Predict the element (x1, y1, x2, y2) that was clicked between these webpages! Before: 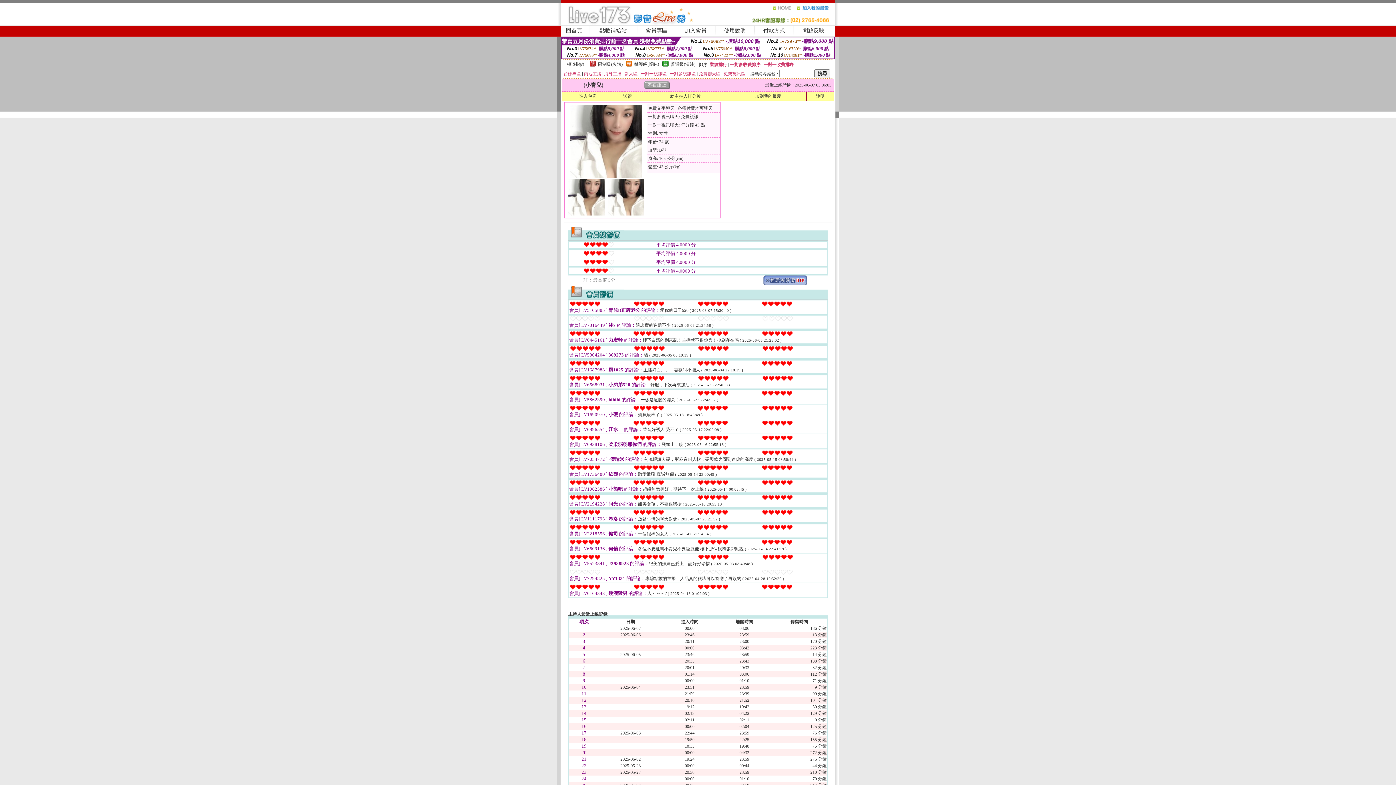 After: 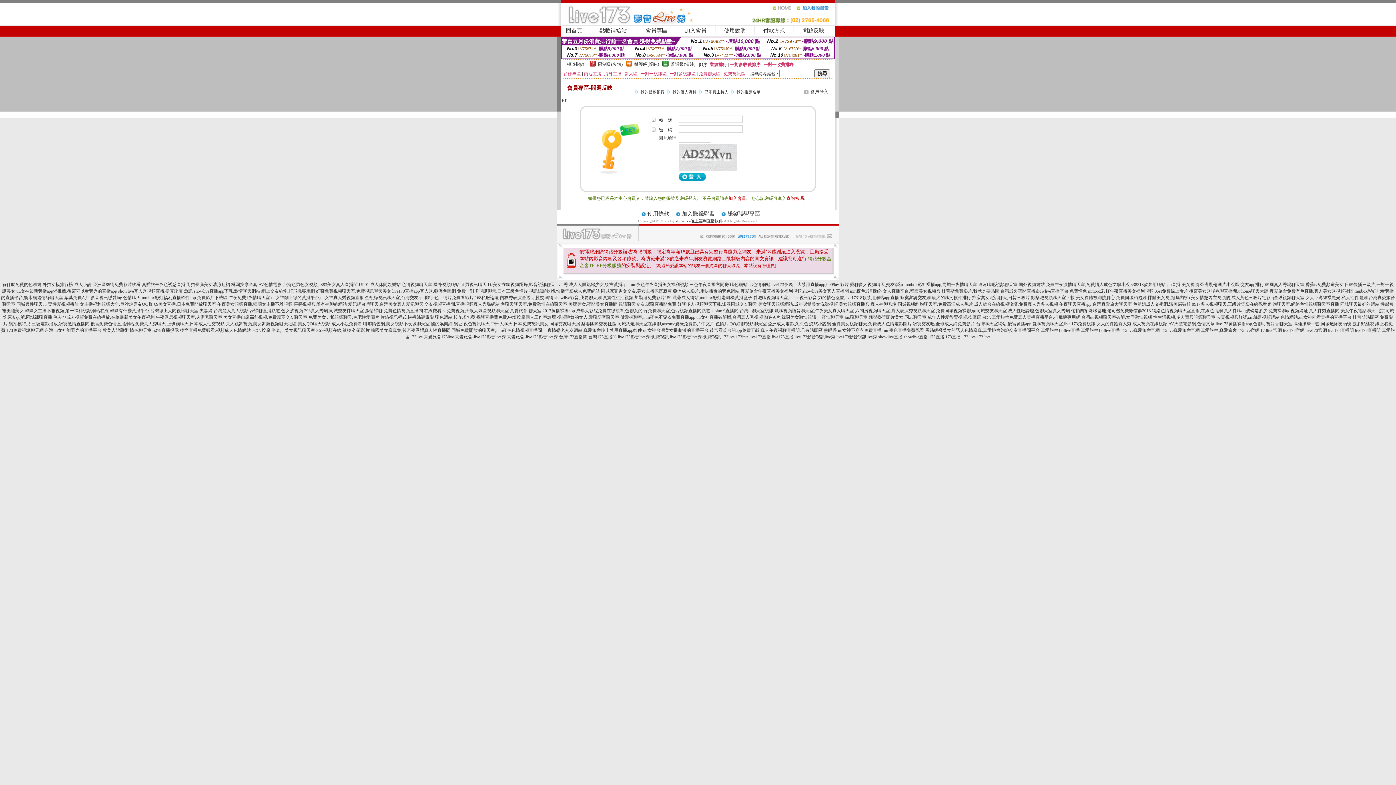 Action: bbox: (802, 27, 824, 33) label: 問題反映